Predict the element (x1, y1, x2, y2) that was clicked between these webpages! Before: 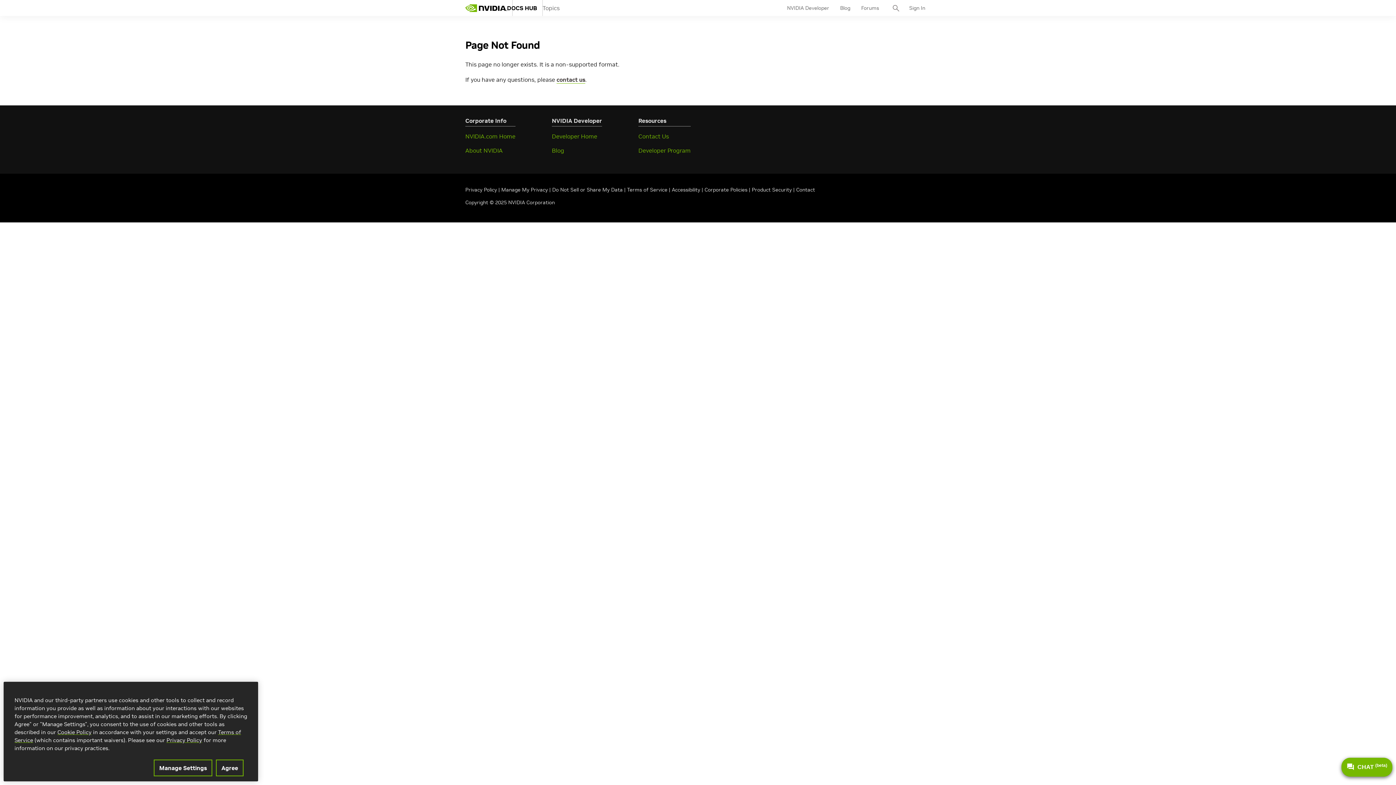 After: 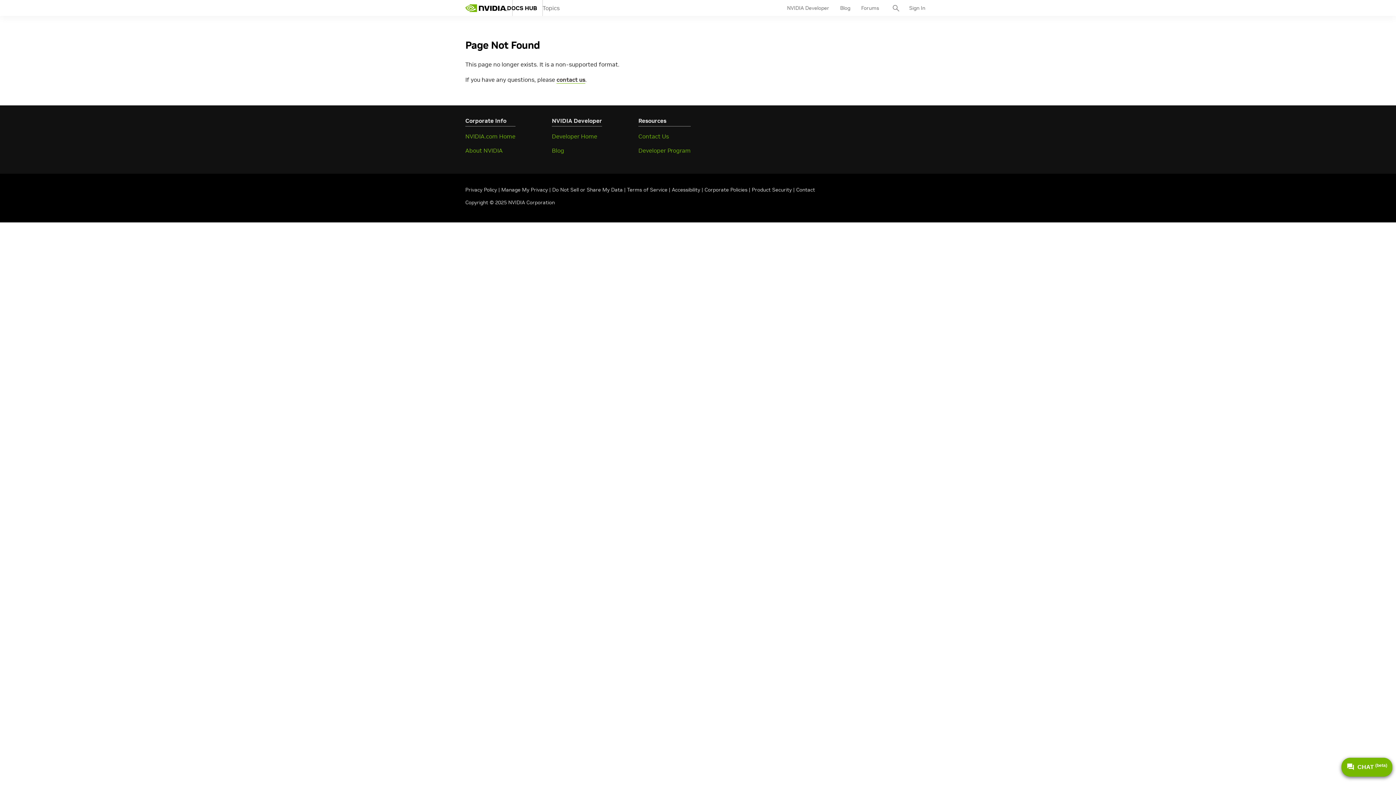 Action: label: Agree bbox: (216, 760, 243, 776)